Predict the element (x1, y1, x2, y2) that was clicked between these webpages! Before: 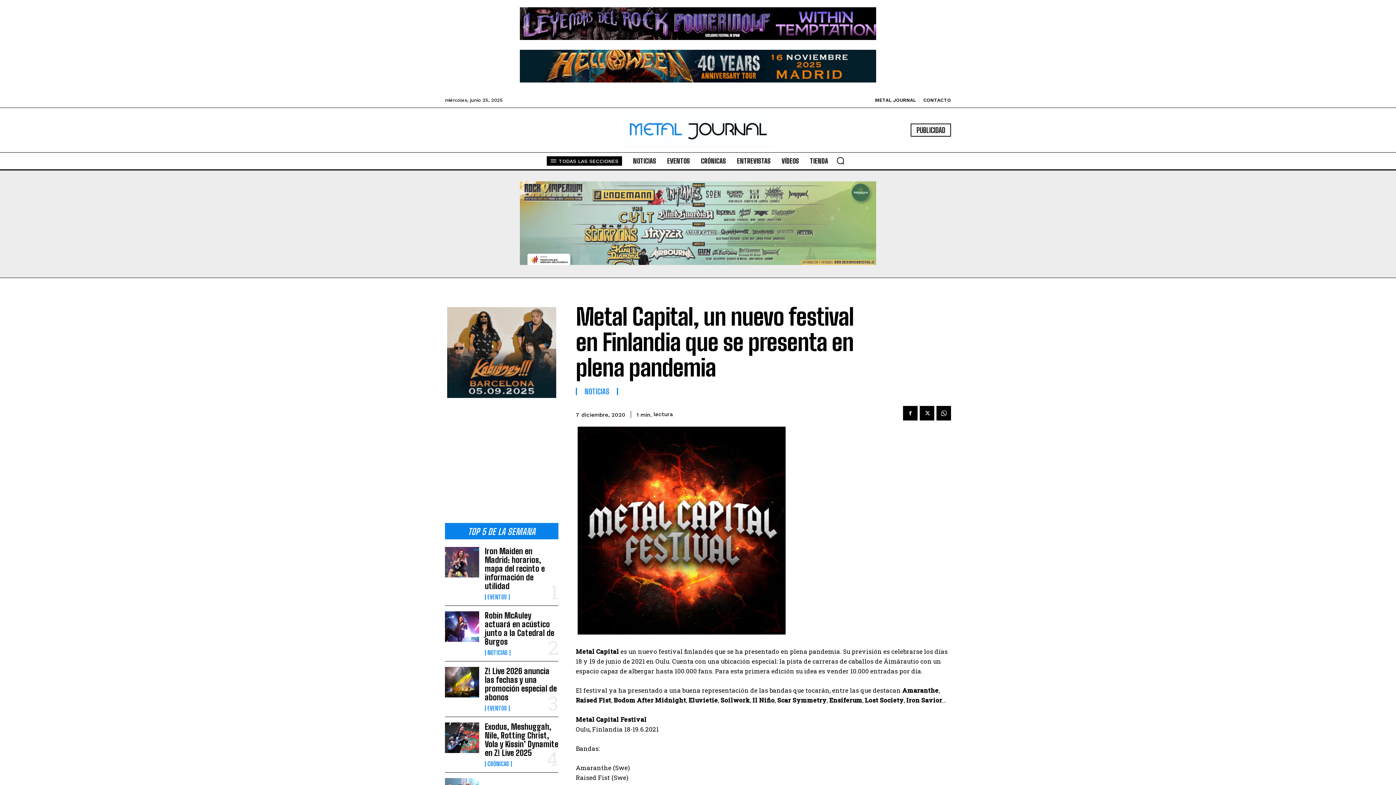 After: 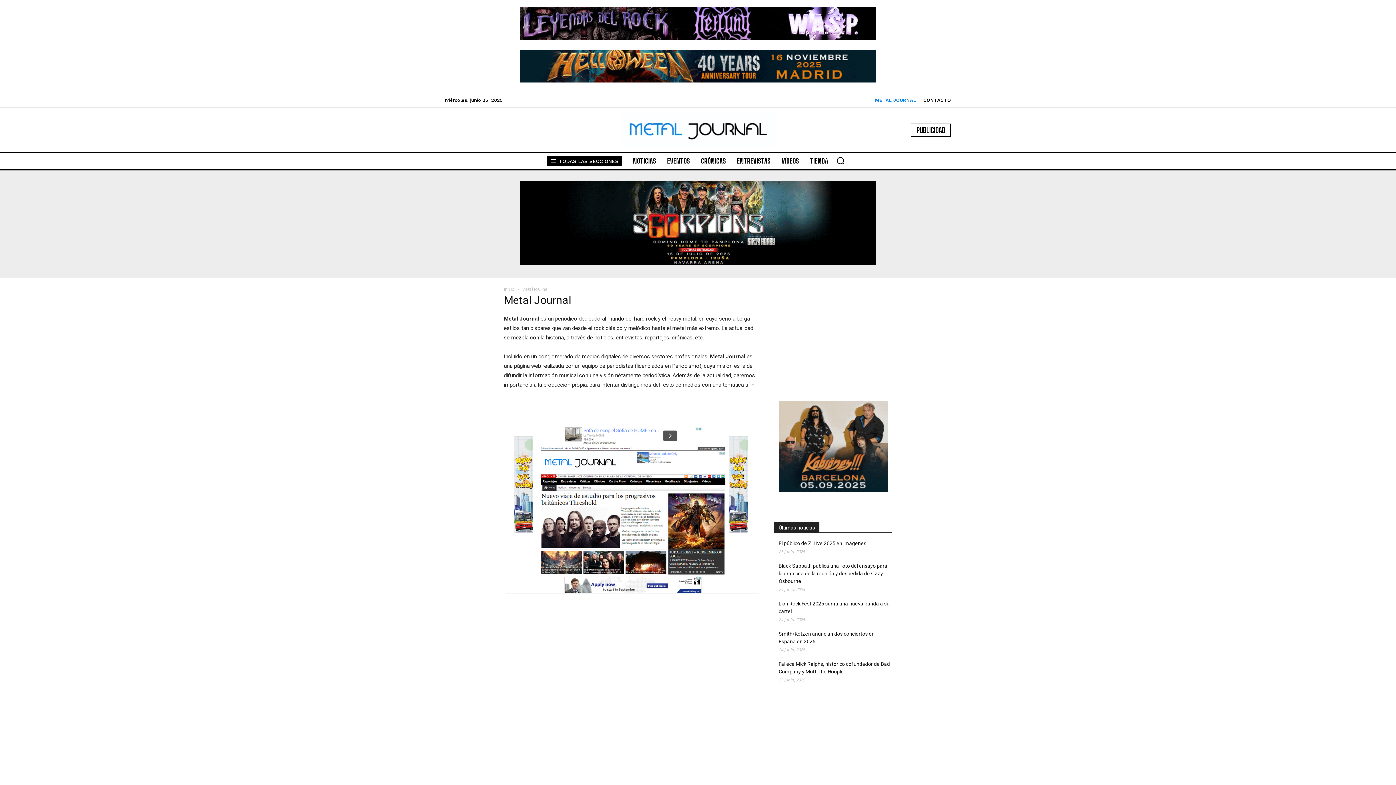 Action: bbox: (875, 97, 916, 102) label: METAL JOURNAL